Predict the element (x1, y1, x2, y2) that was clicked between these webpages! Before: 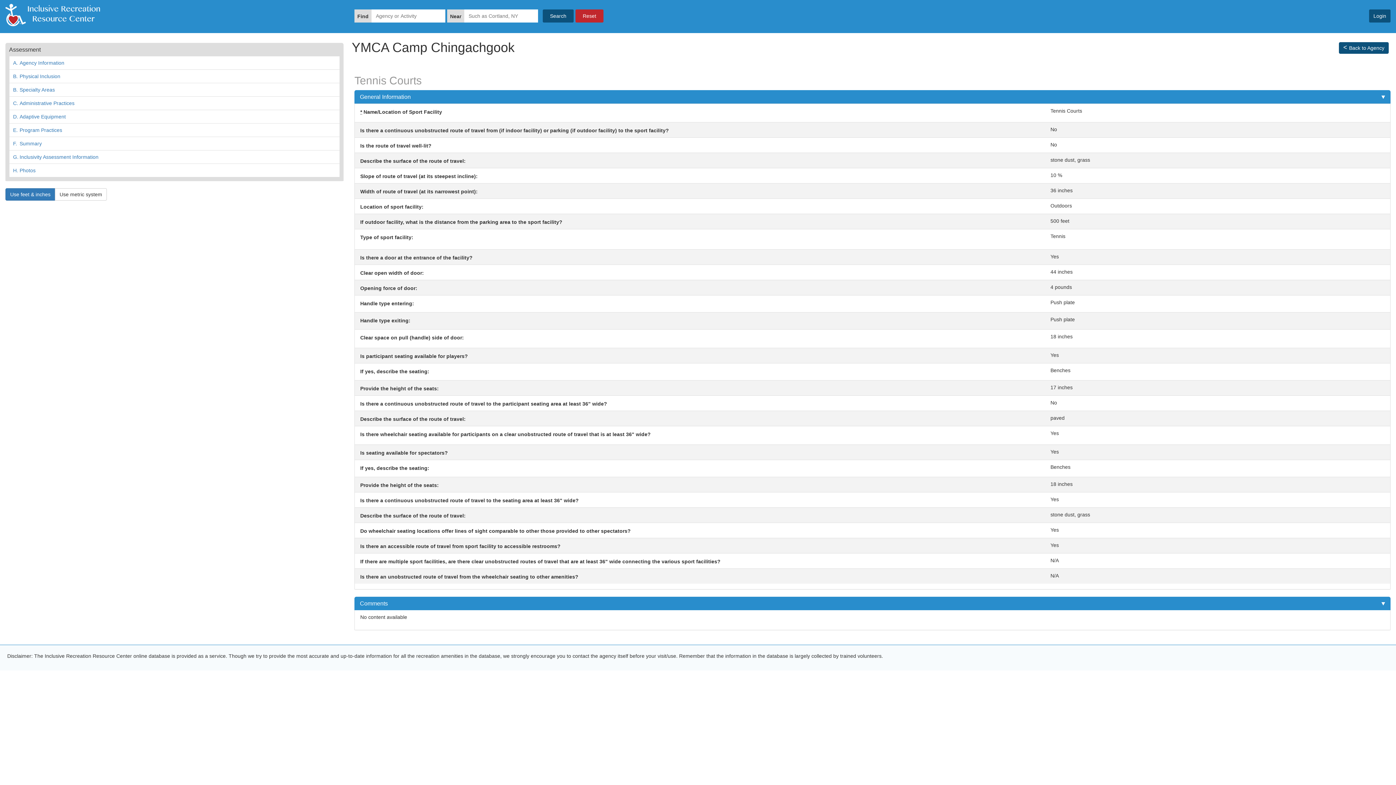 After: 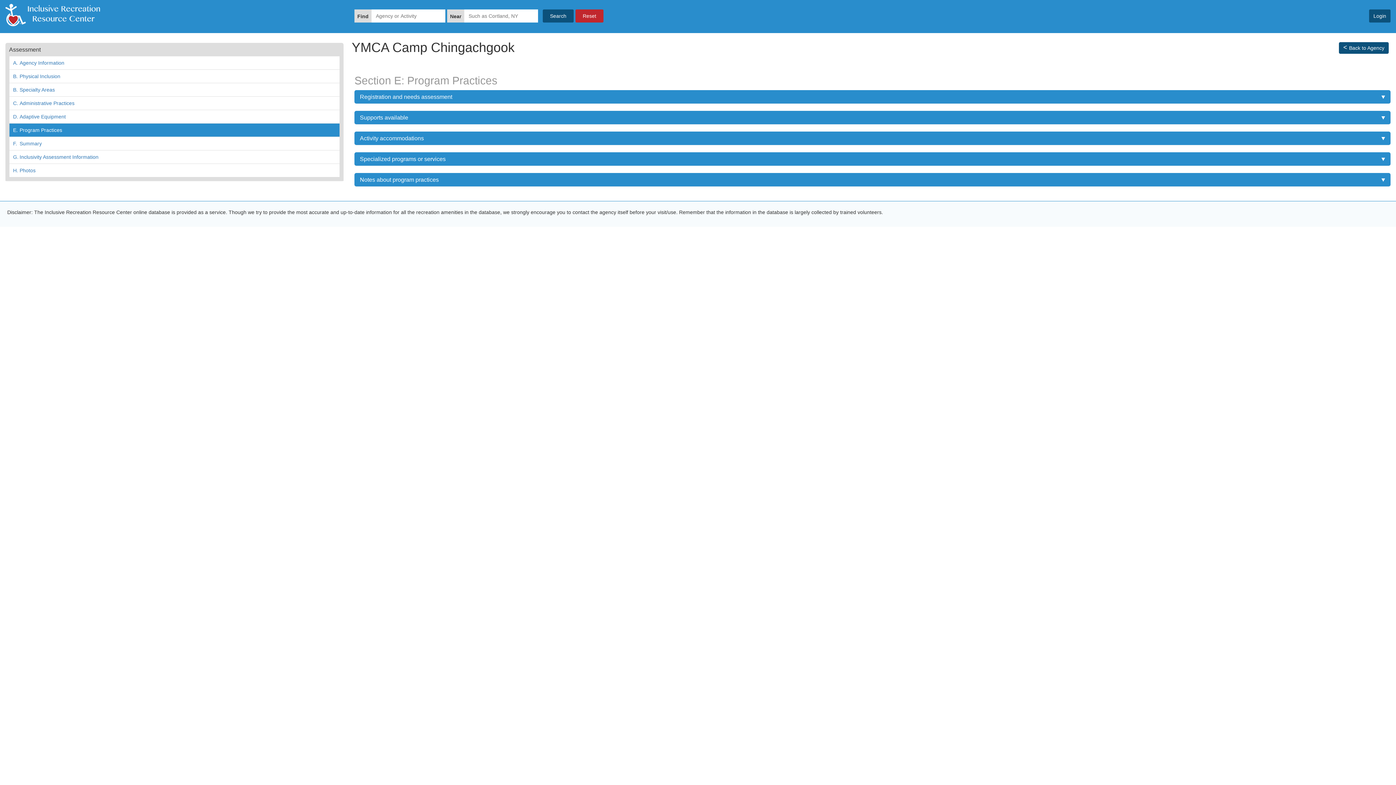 Action: bbox: (9, 123, 339, 136) label: E.
Program Practices